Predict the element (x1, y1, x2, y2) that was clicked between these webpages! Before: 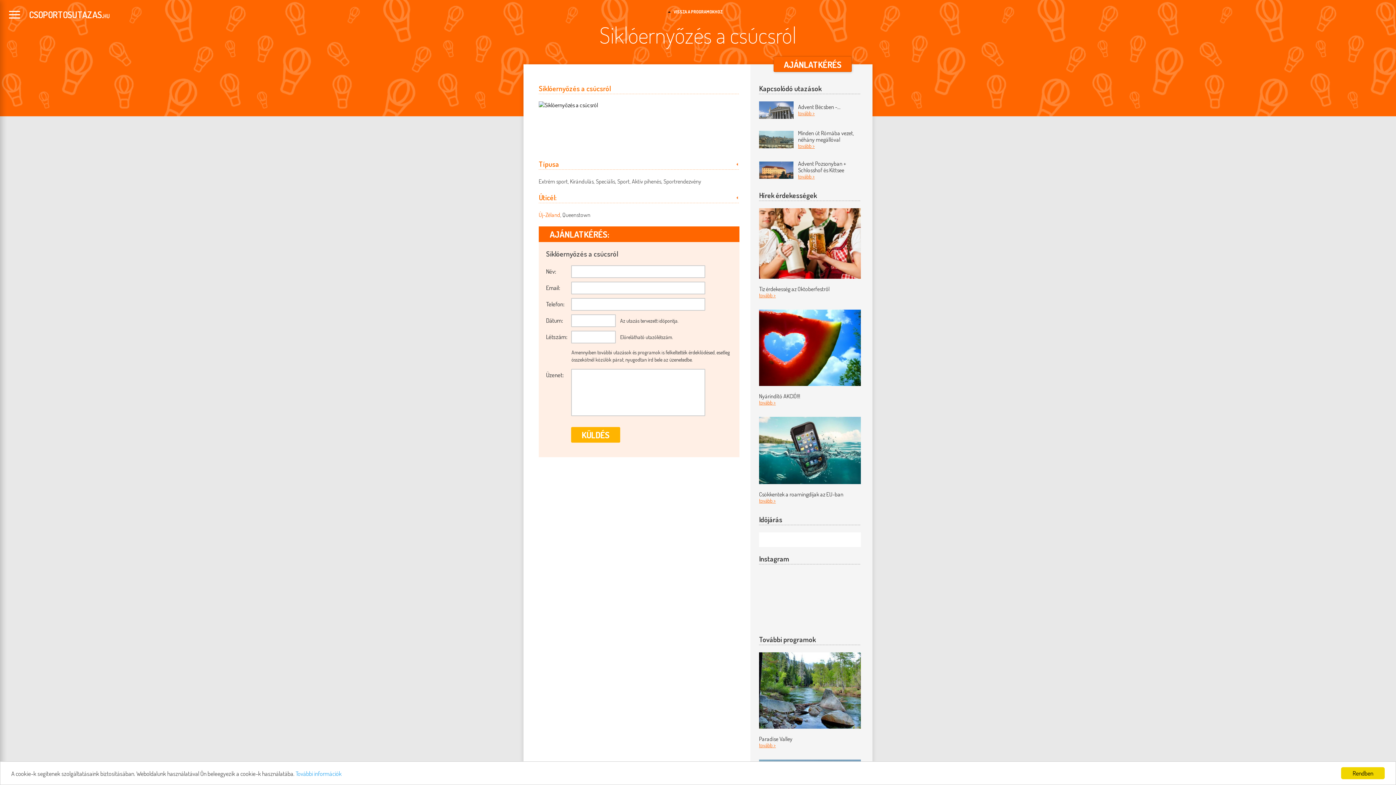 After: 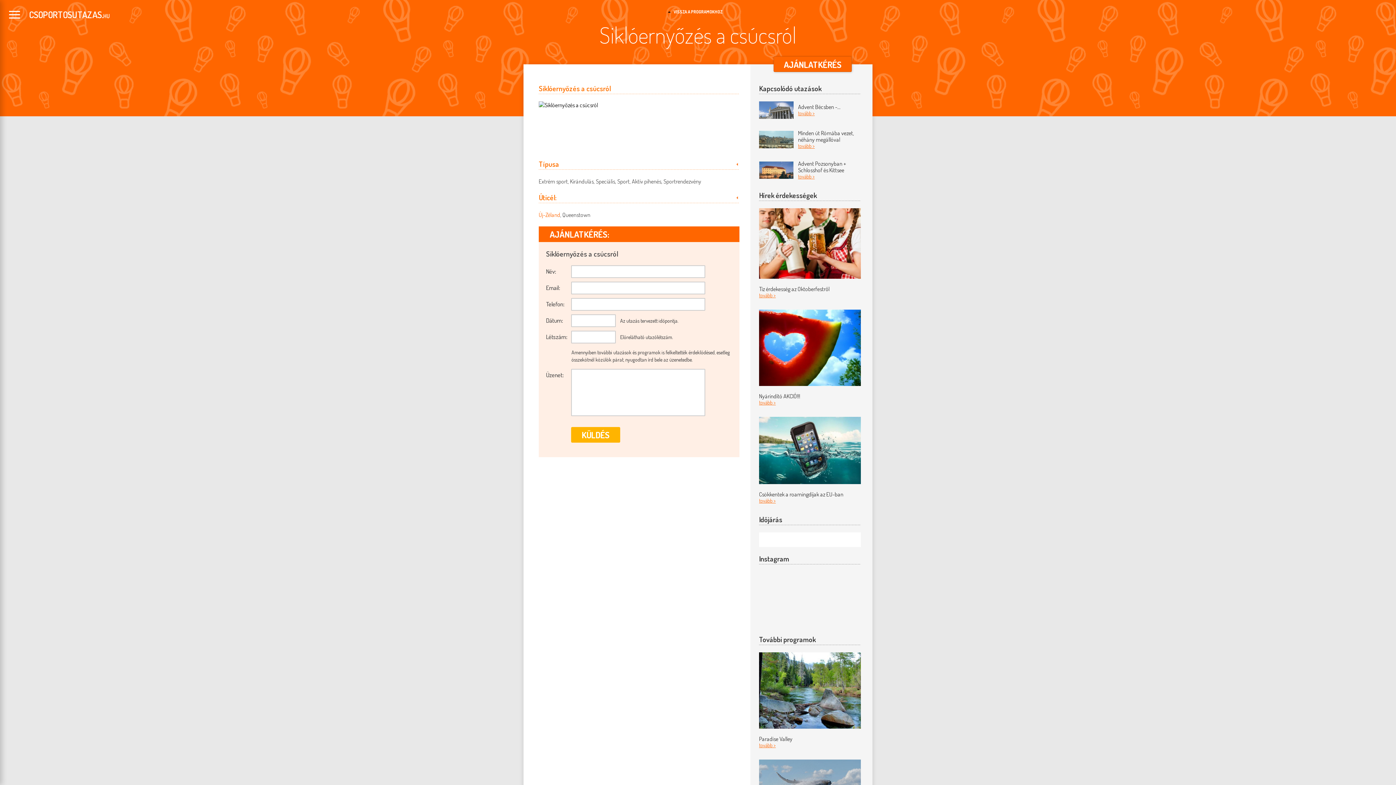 Action: bbox: (1341, 767, 1385, 779) label: Rendben